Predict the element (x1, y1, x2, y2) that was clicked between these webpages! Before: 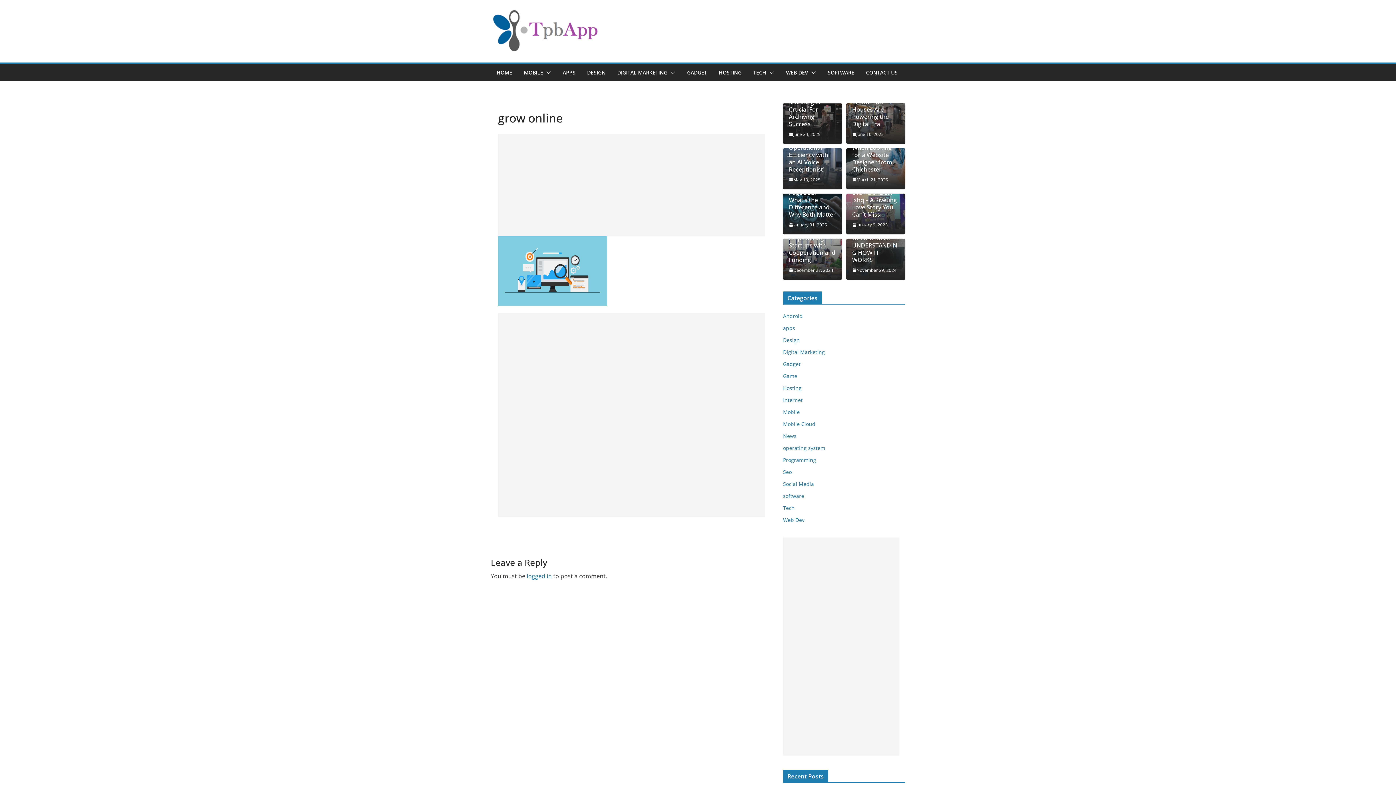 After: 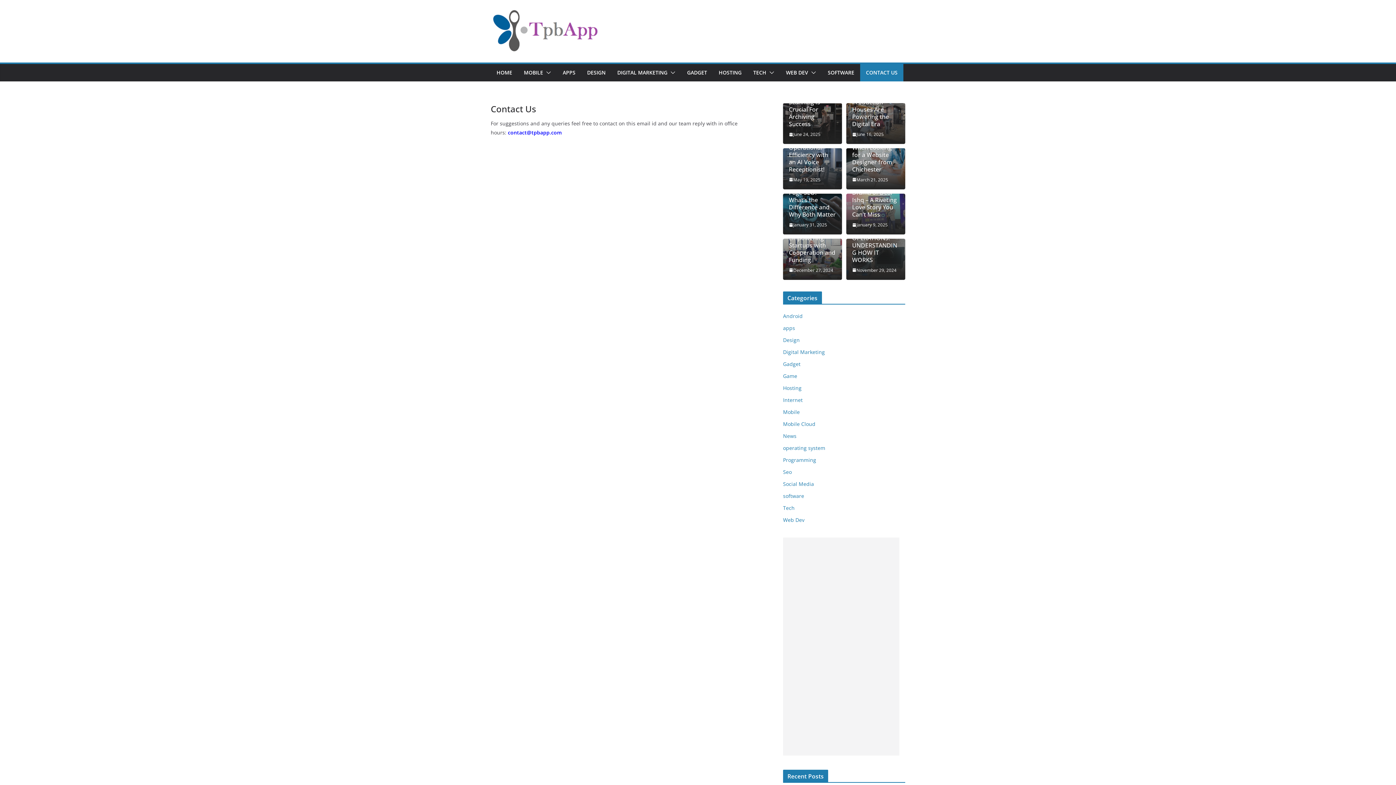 Action: label: CONTACT US bbox: (866, 67, 897, 77)